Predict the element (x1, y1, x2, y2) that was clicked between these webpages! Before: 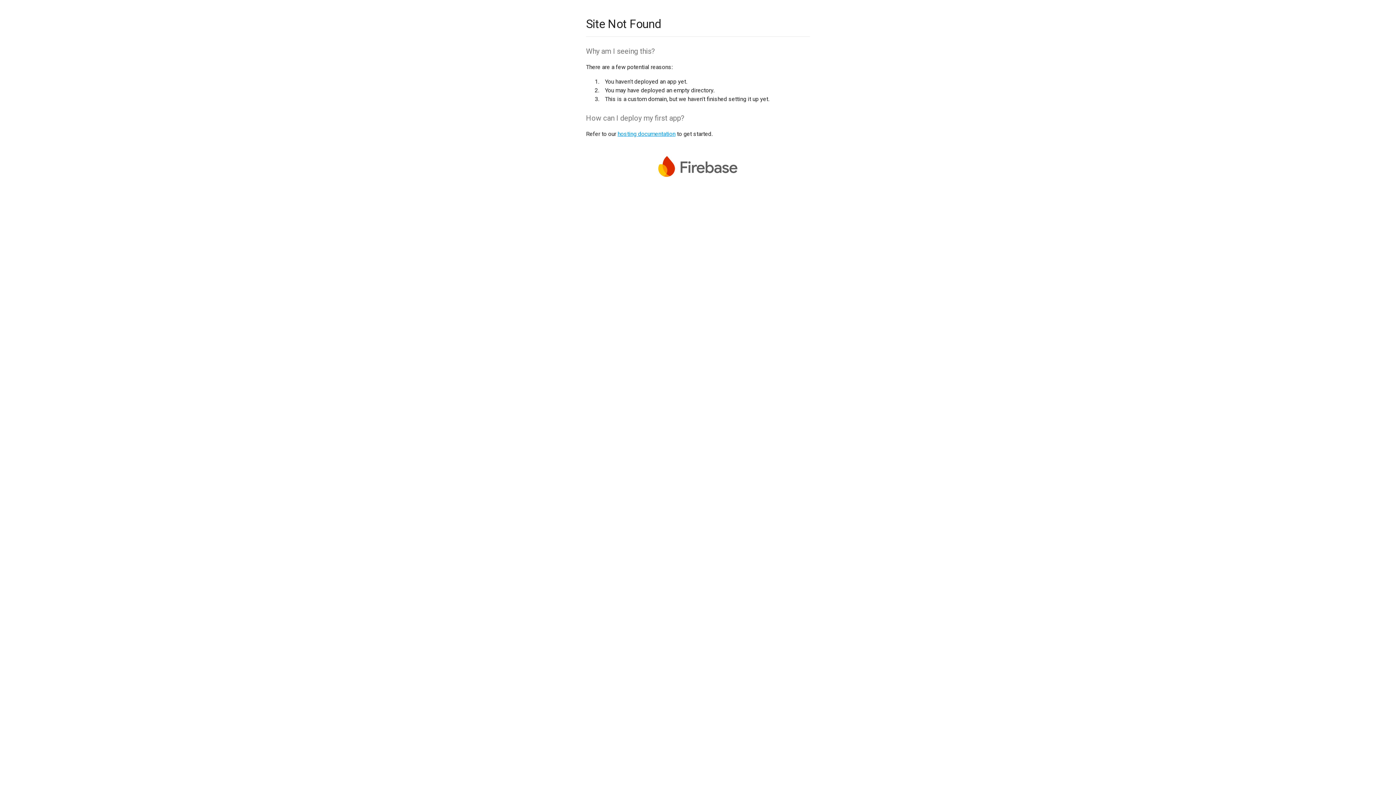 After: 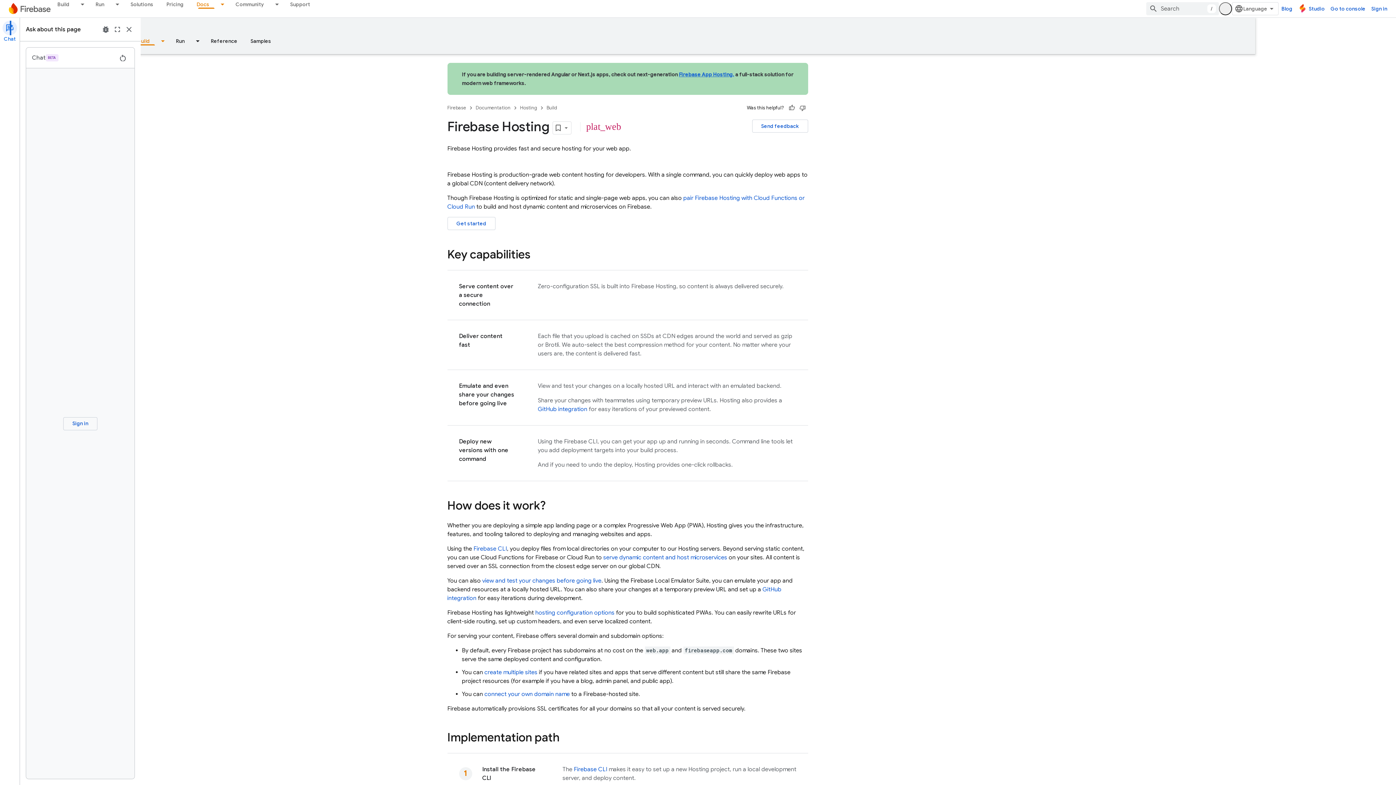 Action: bbox: (617, 130, 675, 137) label: hosting documentation